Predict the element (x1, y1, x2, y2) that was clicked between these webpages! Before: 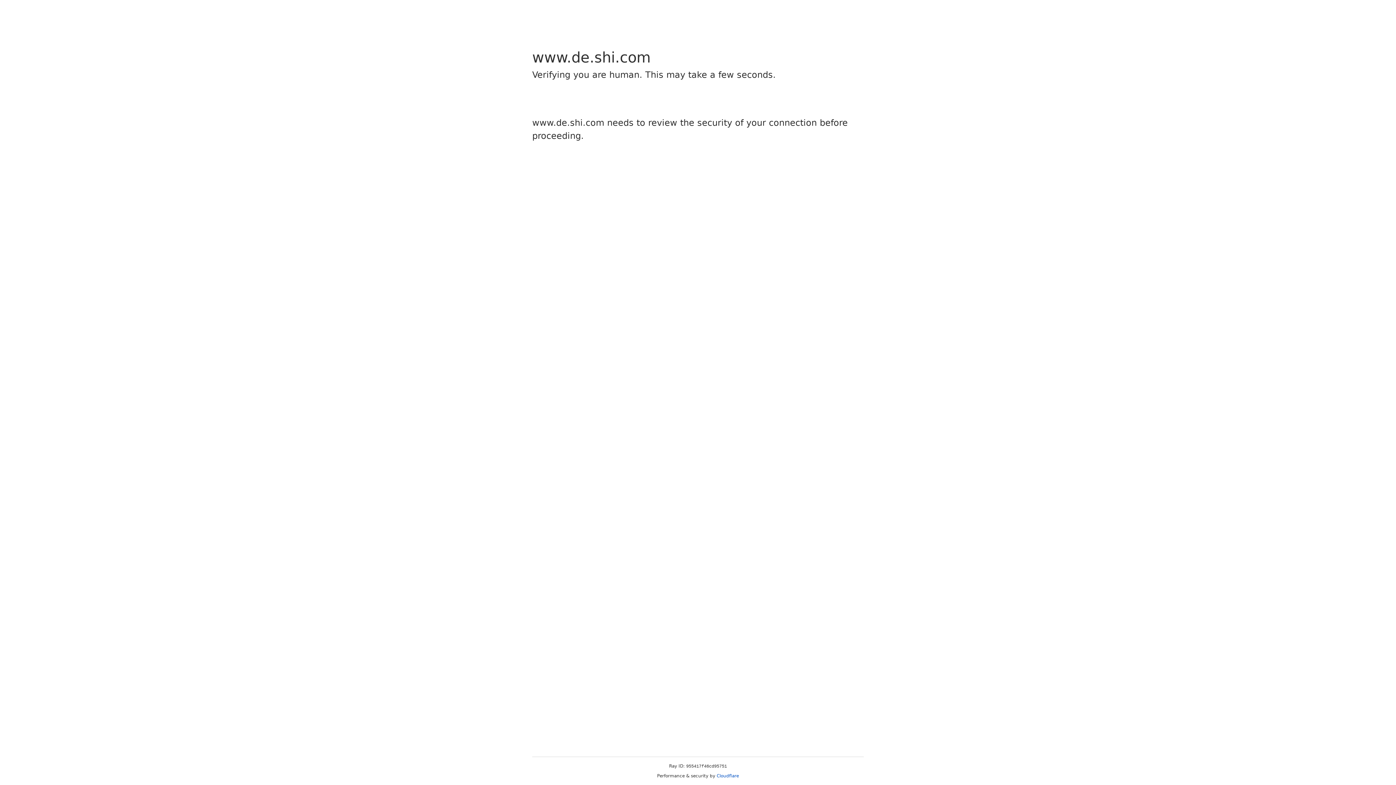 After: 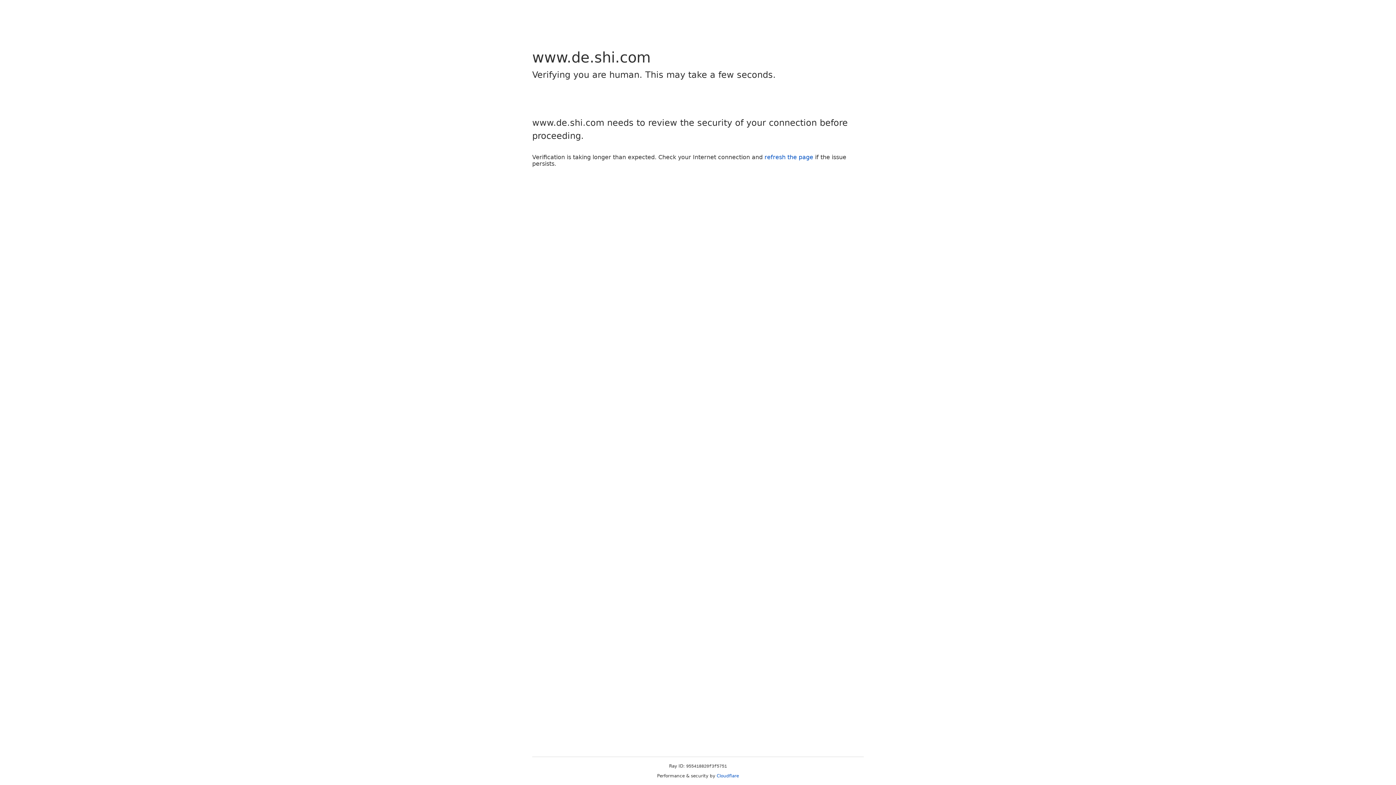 Action: bbox: (716, 773, 739, 778) label: Cloudflare